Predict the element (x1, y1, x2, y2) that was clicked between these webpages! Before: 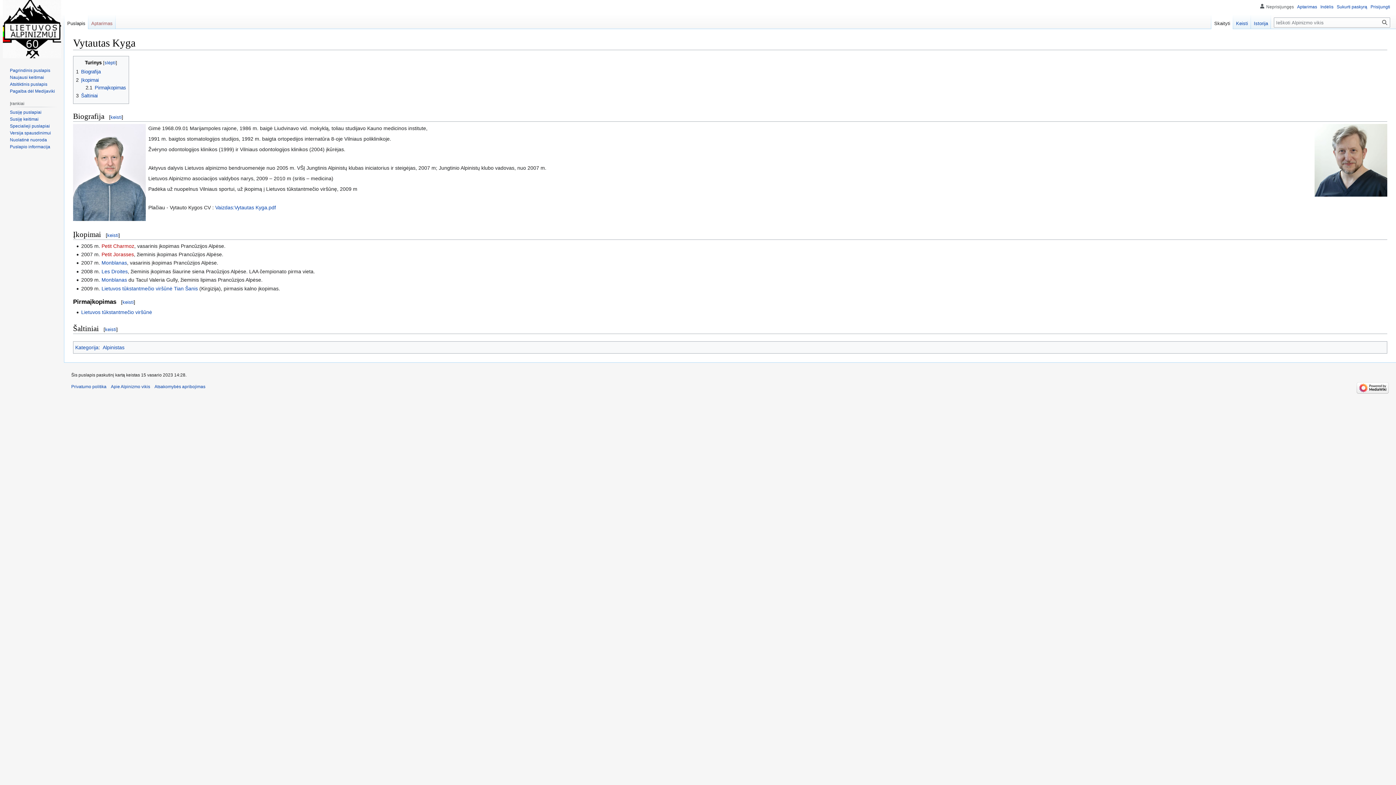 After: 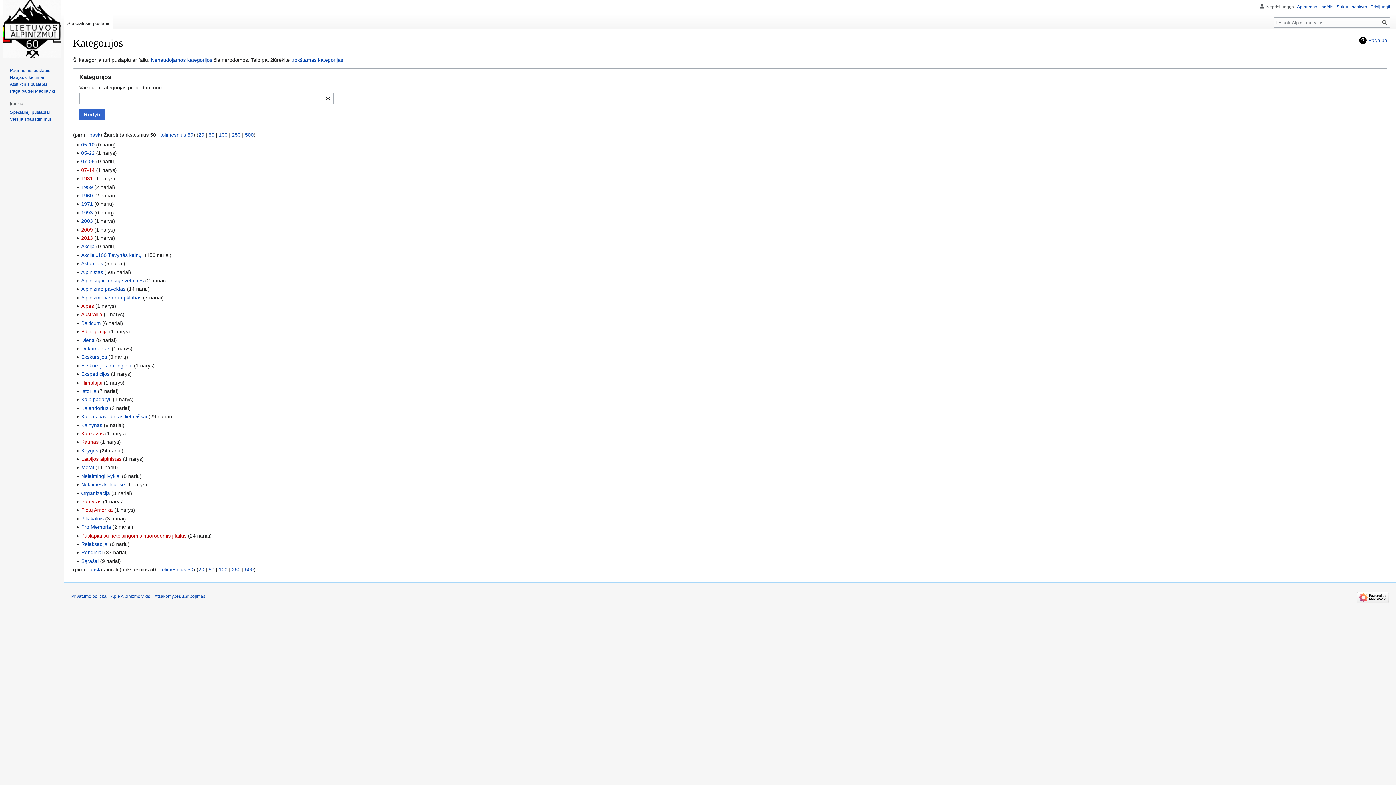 Action: label: Kategorija bbox: (75, 344, 98, 350)